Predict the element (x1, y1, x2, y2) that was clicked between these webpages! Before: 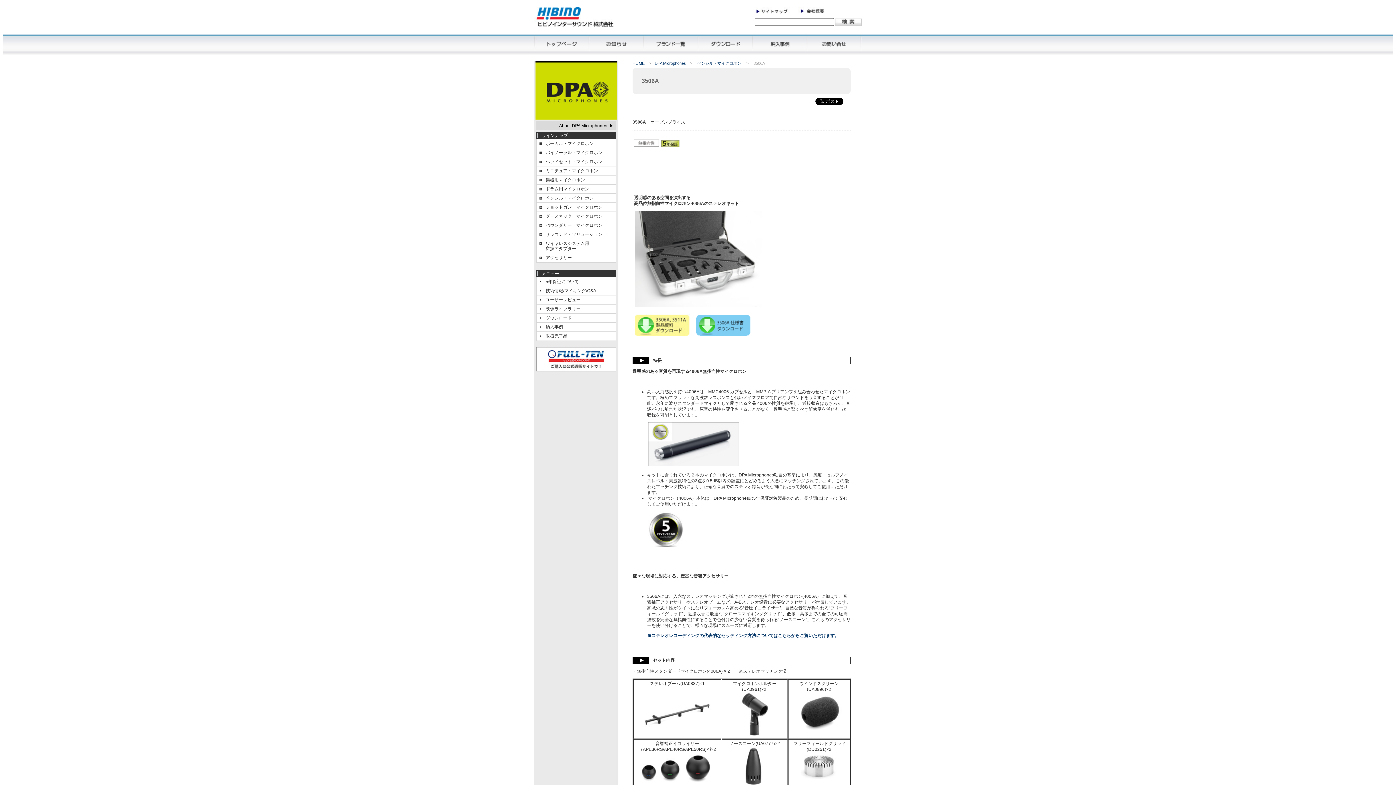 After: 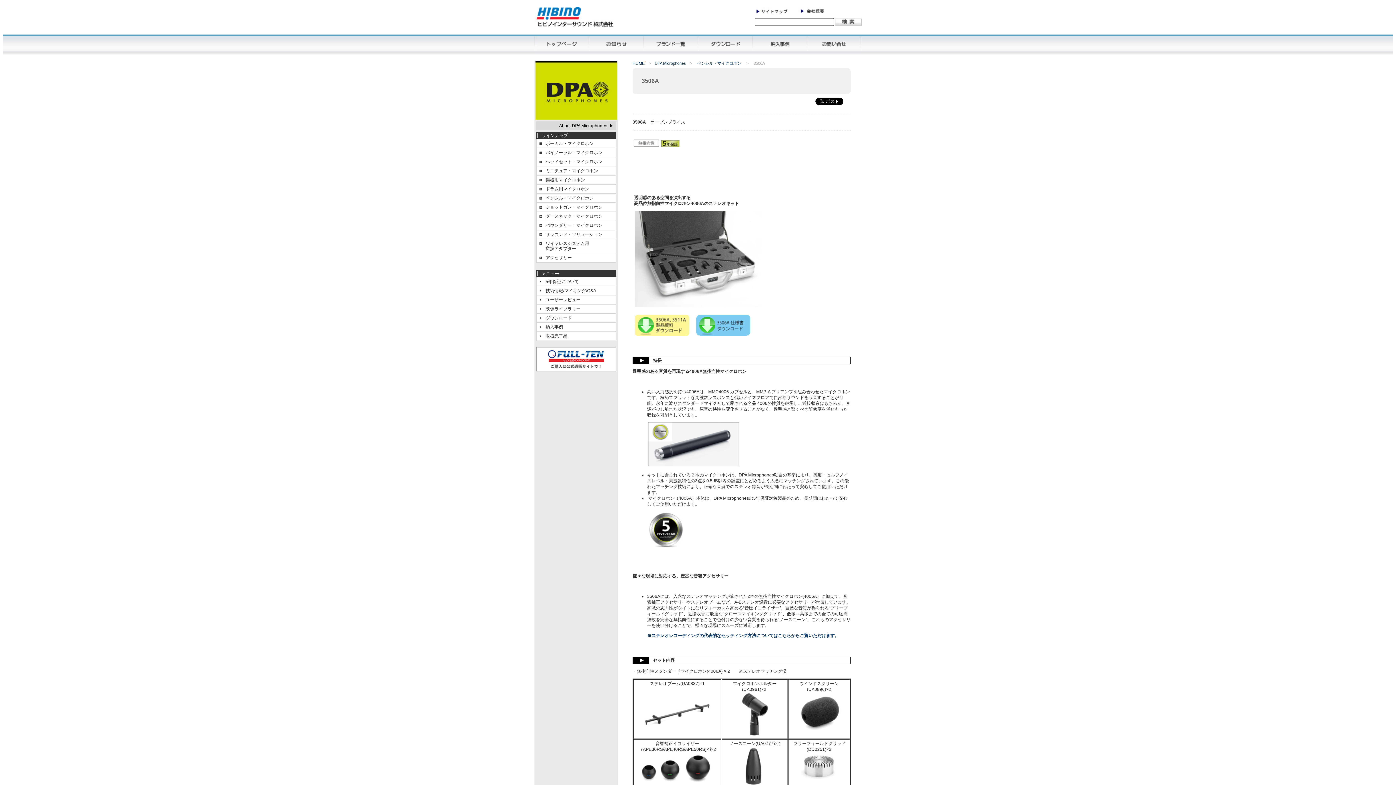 Action: bbox: (634, 332, 690, 337)